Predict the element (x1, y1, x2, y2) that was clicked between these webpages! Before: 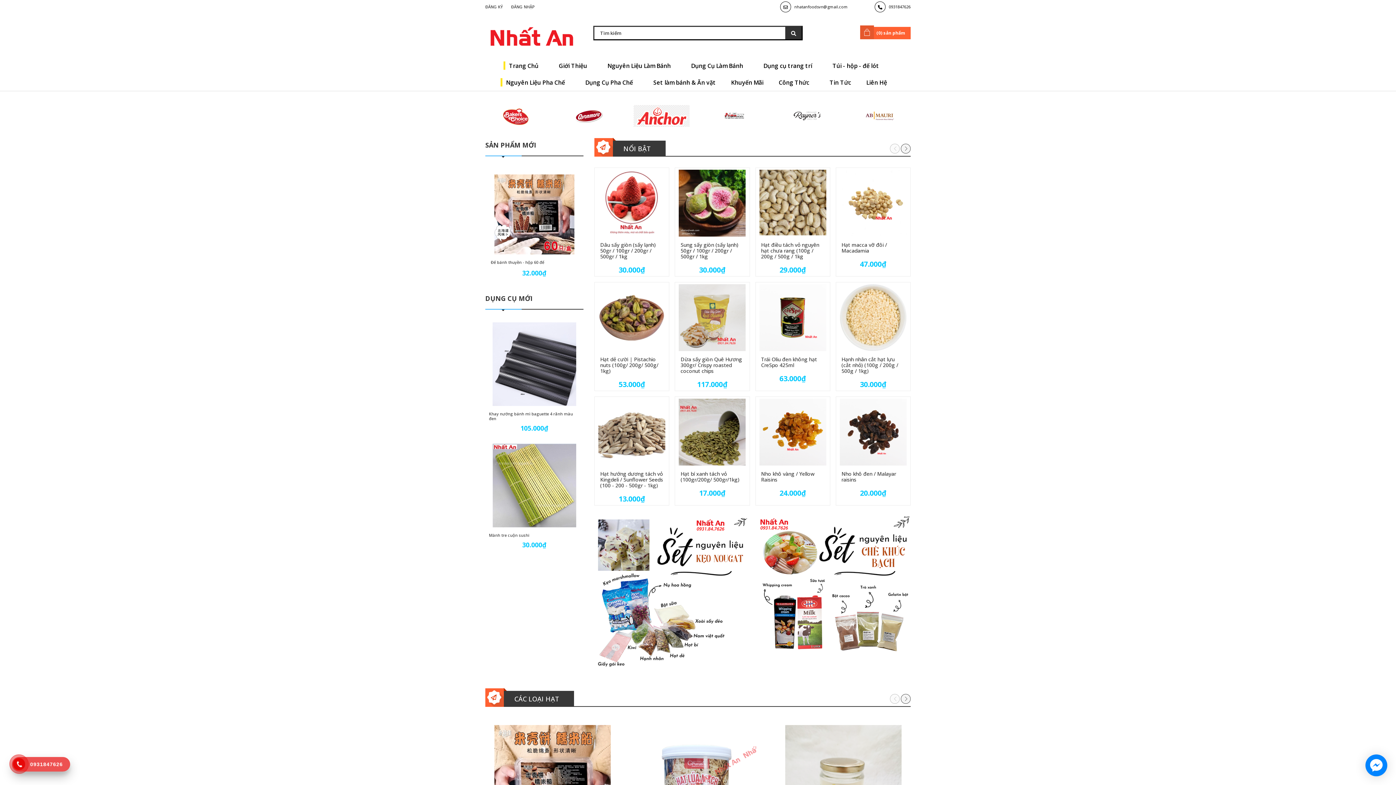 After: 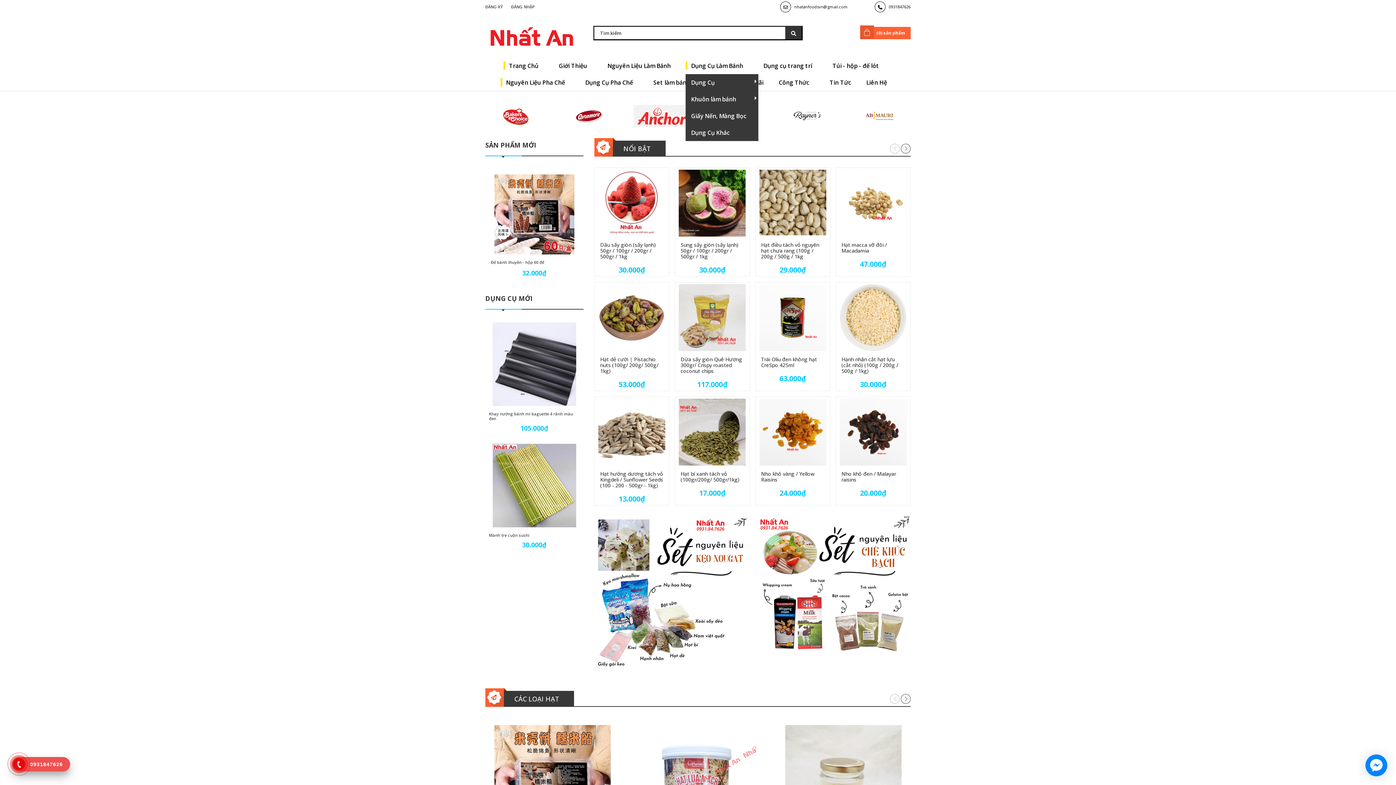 Action: label: Dụng Cụ Làm Bánh  bbox: (685, 57, 756, 74)